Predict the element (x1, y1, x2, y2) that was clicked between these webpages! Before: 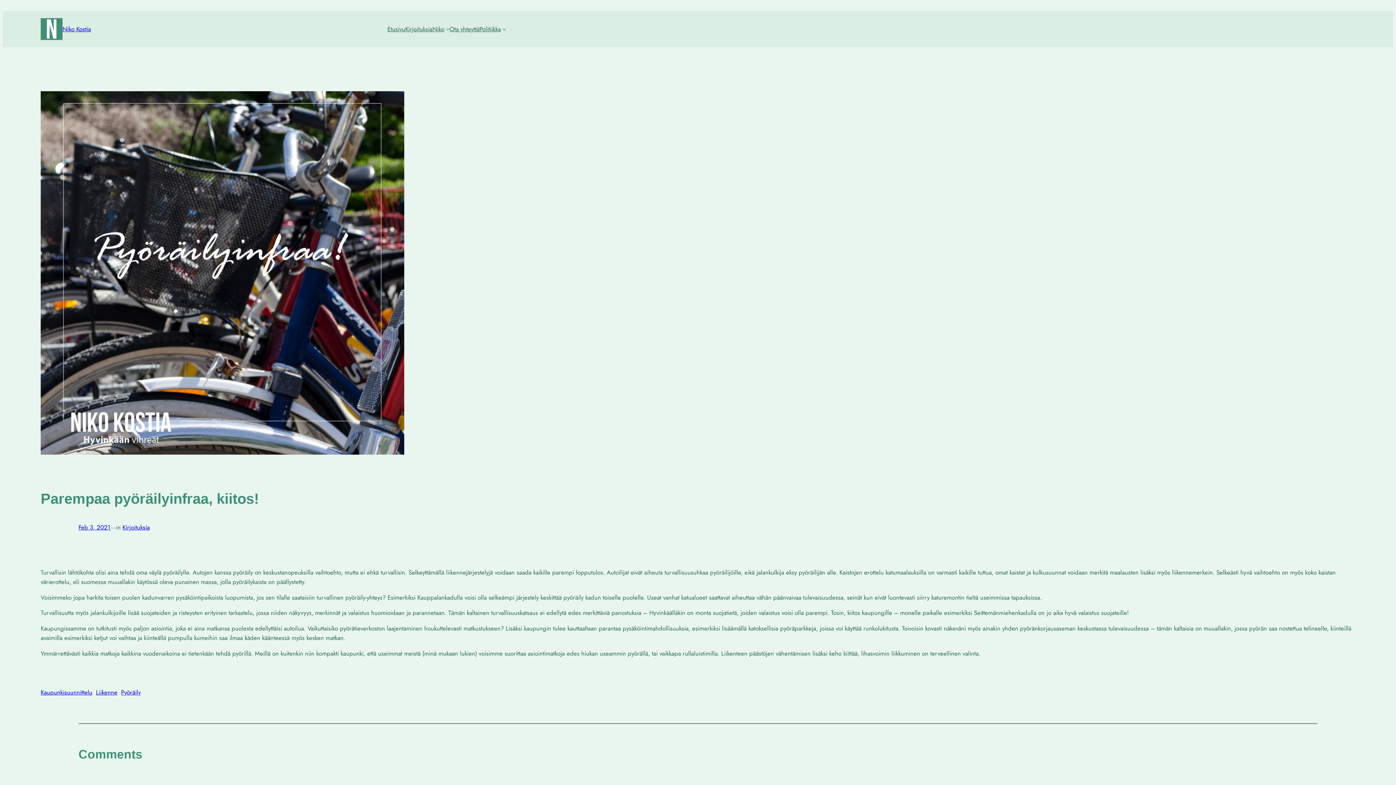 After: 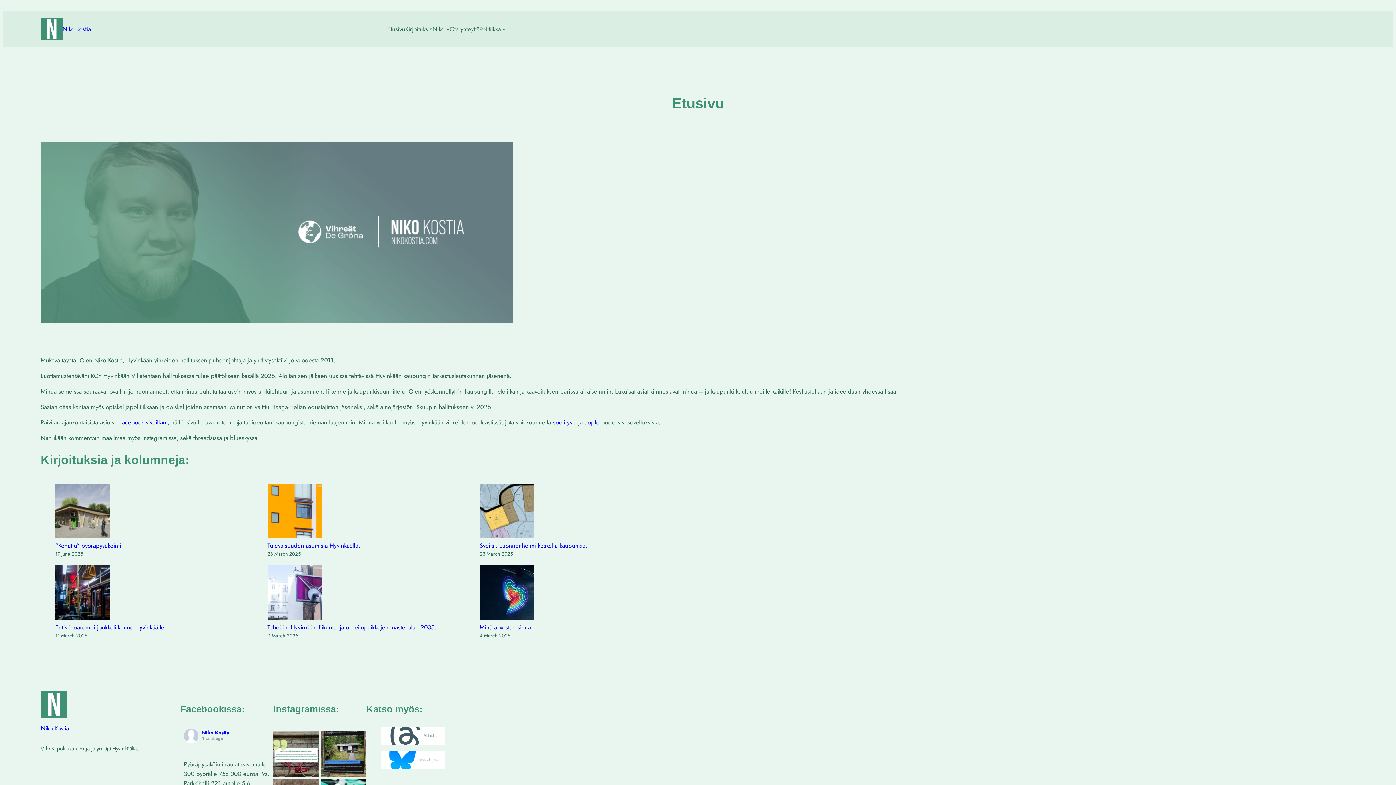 Action: bbox: (387, 24, 405, 33) label: Etusivu